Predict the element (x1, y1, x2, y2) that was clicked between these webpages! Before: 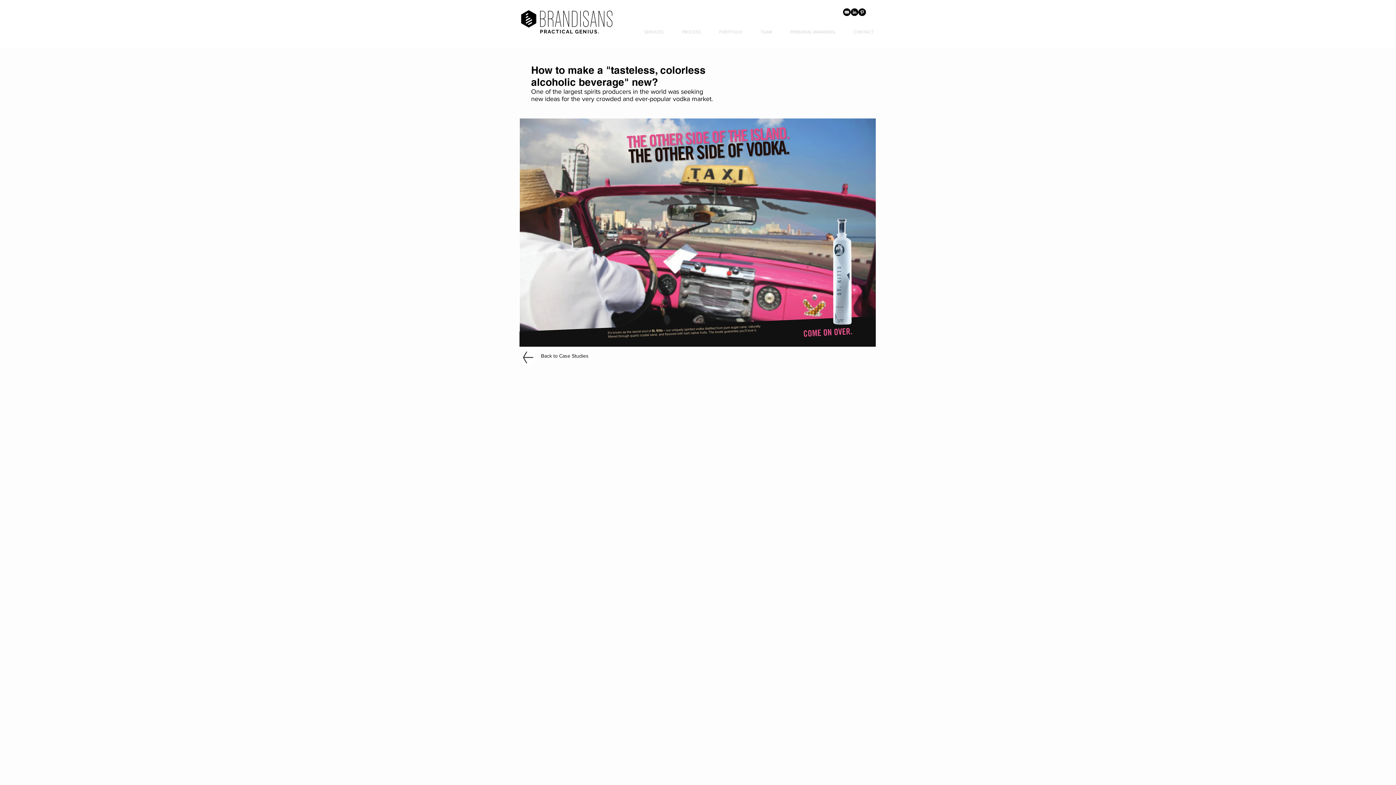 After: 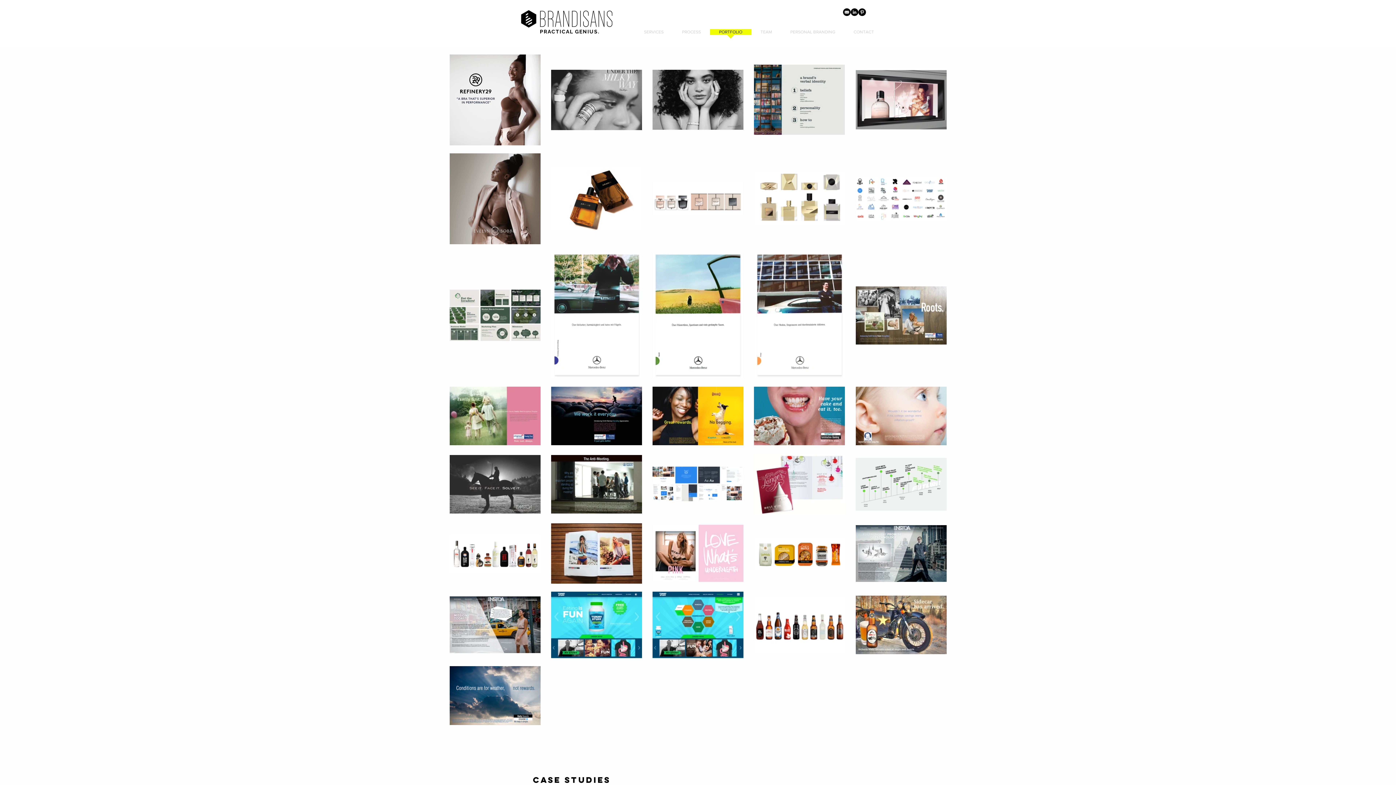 Action: bbox: (519, 350, 537, 365)